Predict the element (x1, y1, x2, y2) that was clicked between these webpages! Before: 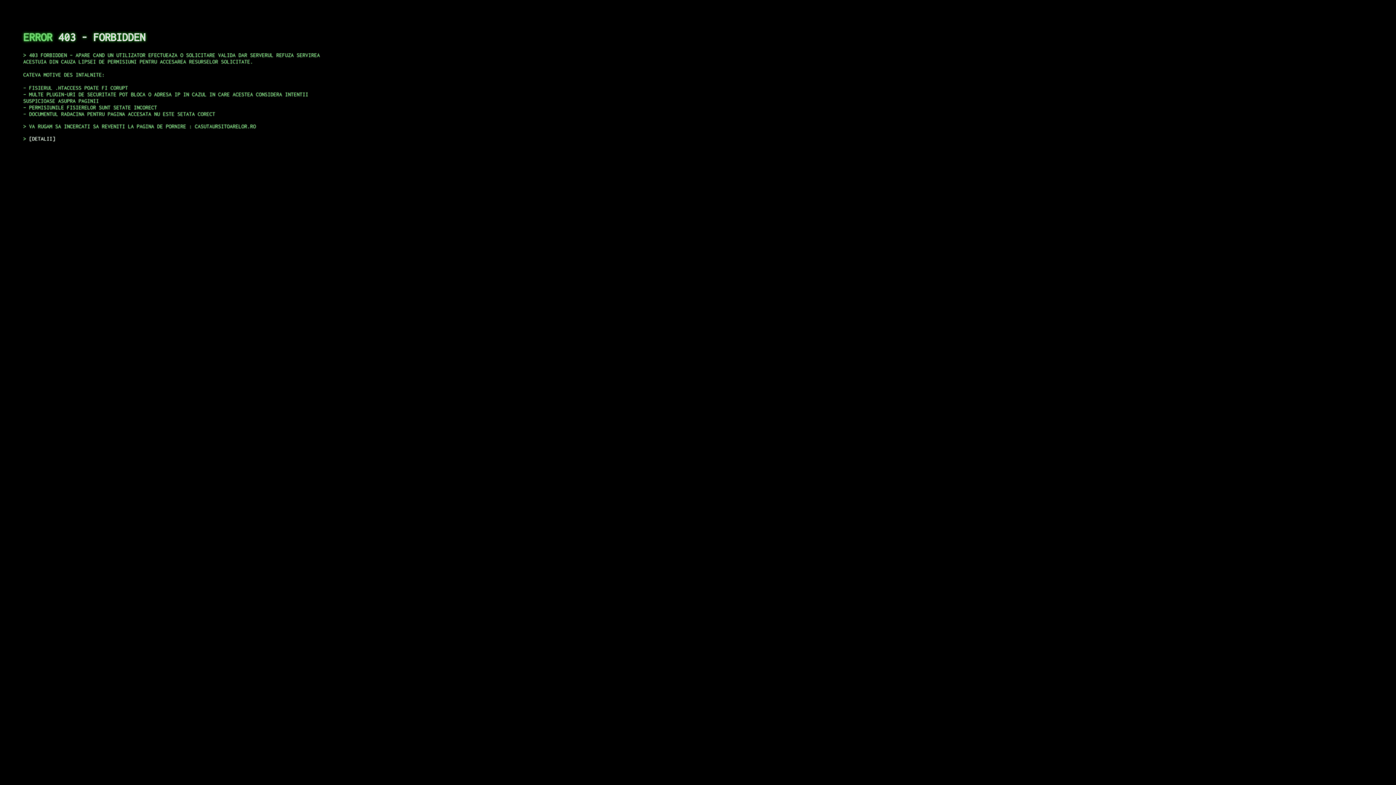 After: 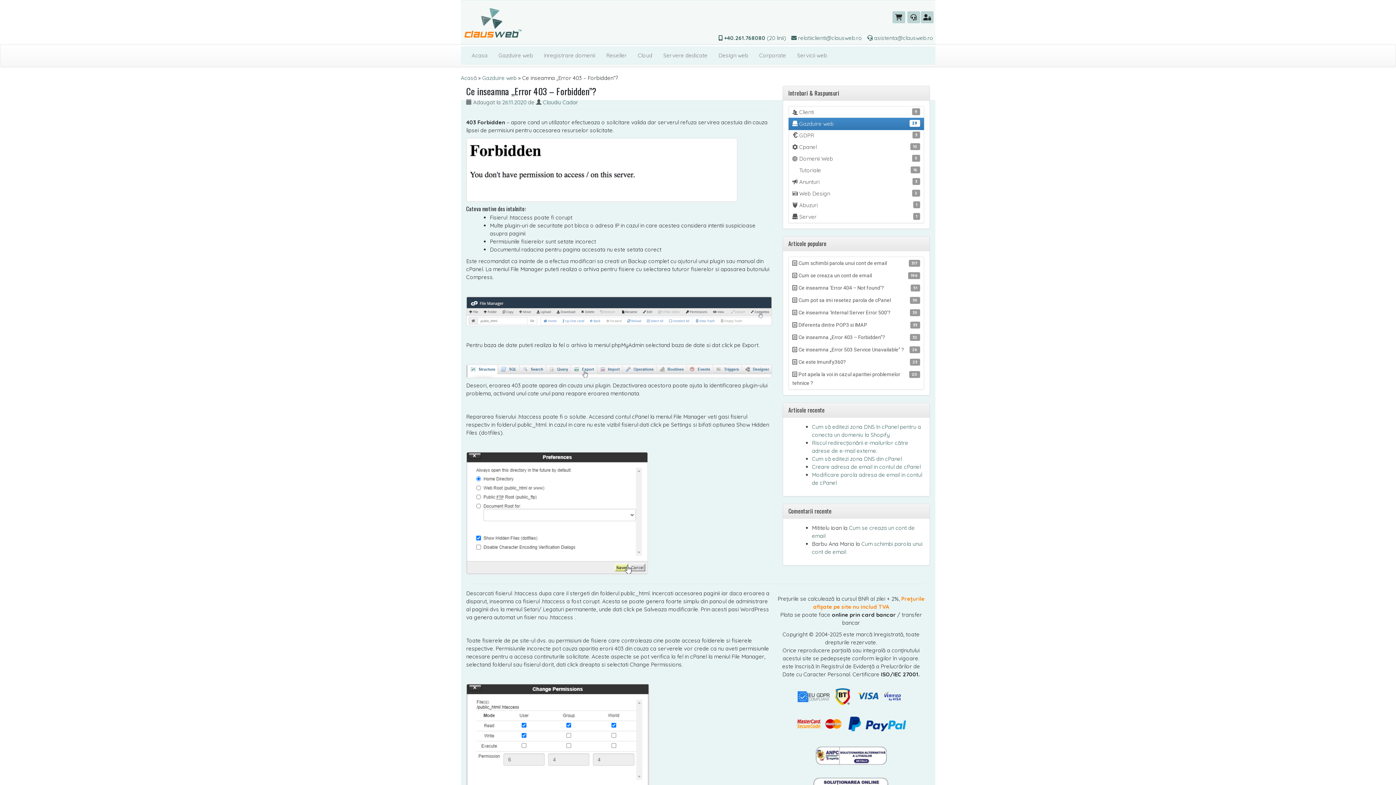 Action: label: DETALII bbox: (29, 135, 55, 141)